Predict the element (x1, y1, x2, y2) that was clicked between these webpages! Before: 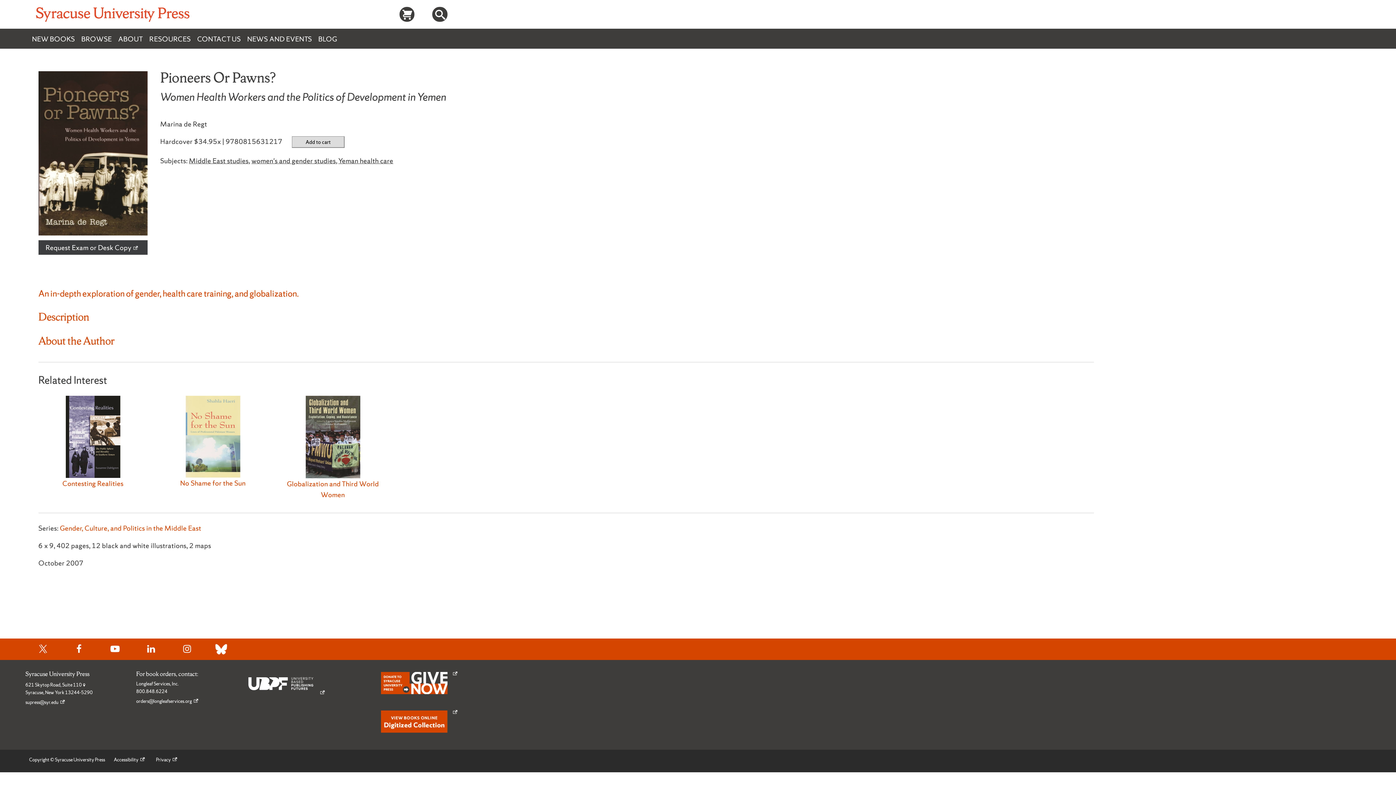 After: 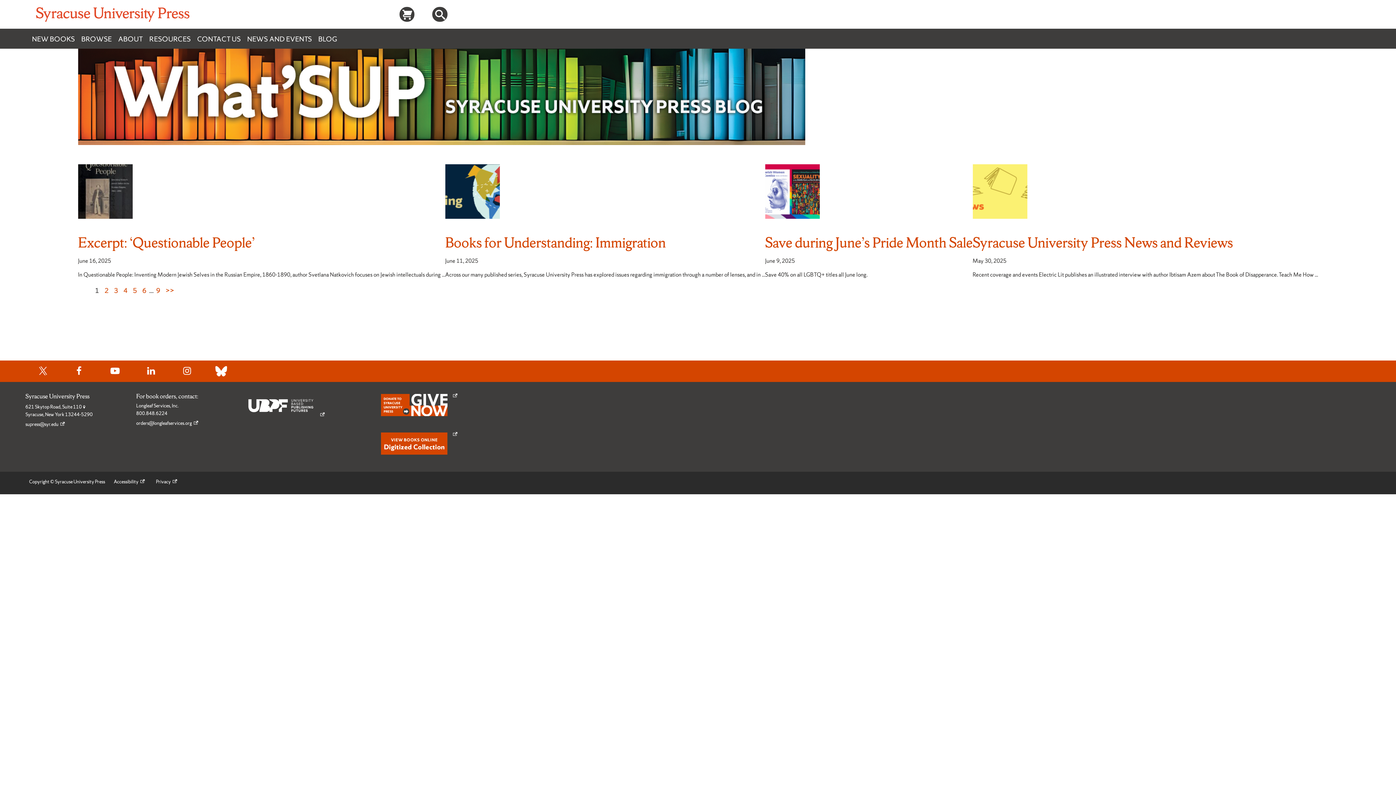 Action: label: BLOG bbox: (318, 30, 343, 46)